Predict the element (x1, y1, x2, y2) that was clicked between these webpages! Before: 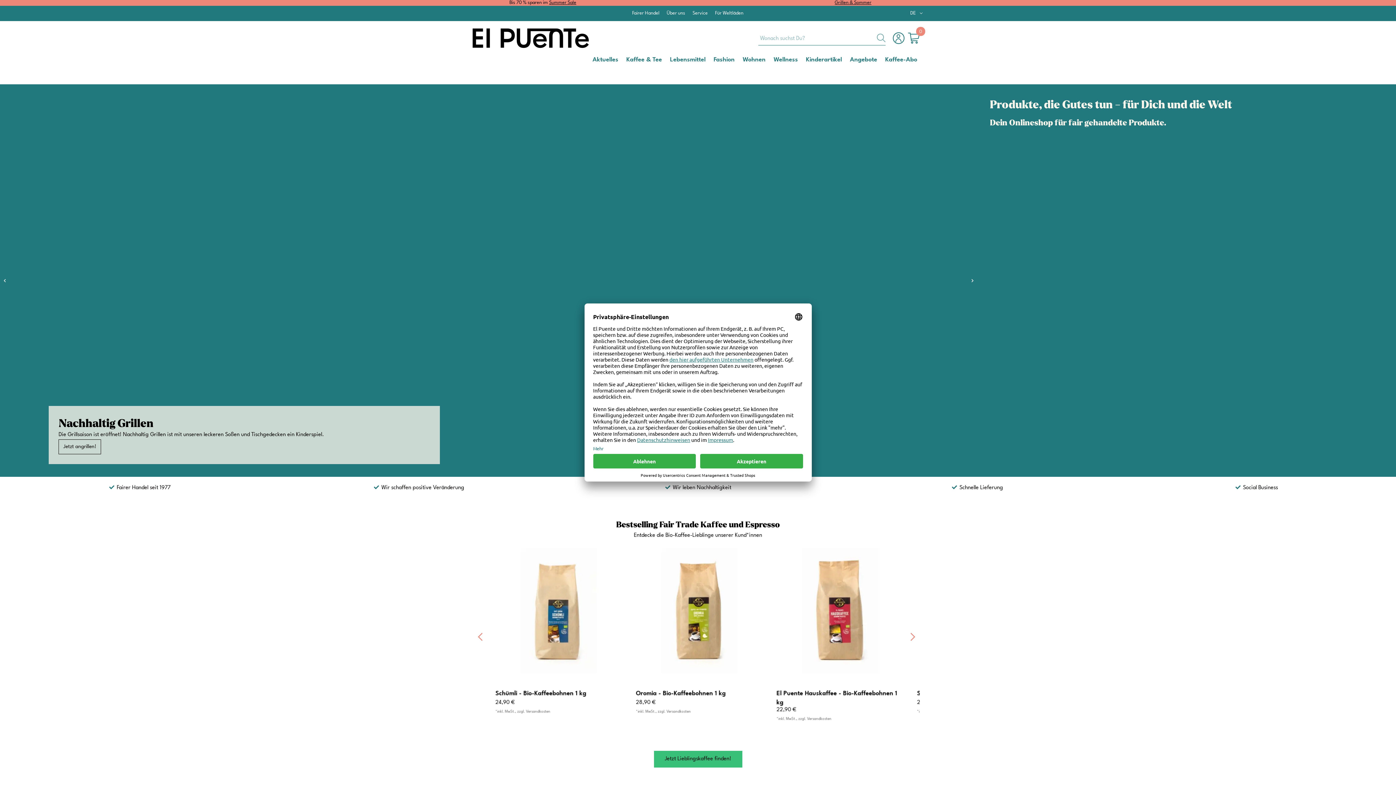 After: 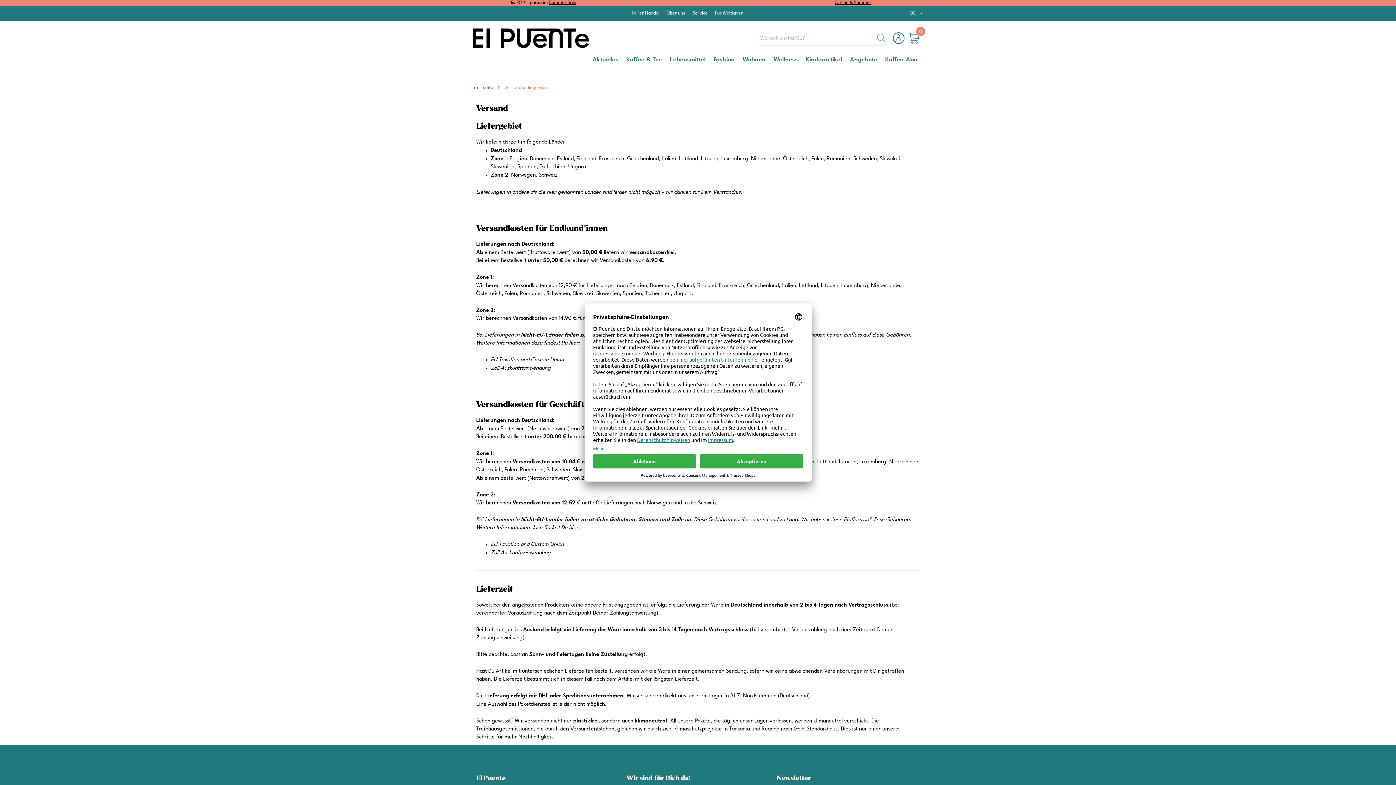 Action: label: Versandkosten bbox: (809, 710, 834, 713)